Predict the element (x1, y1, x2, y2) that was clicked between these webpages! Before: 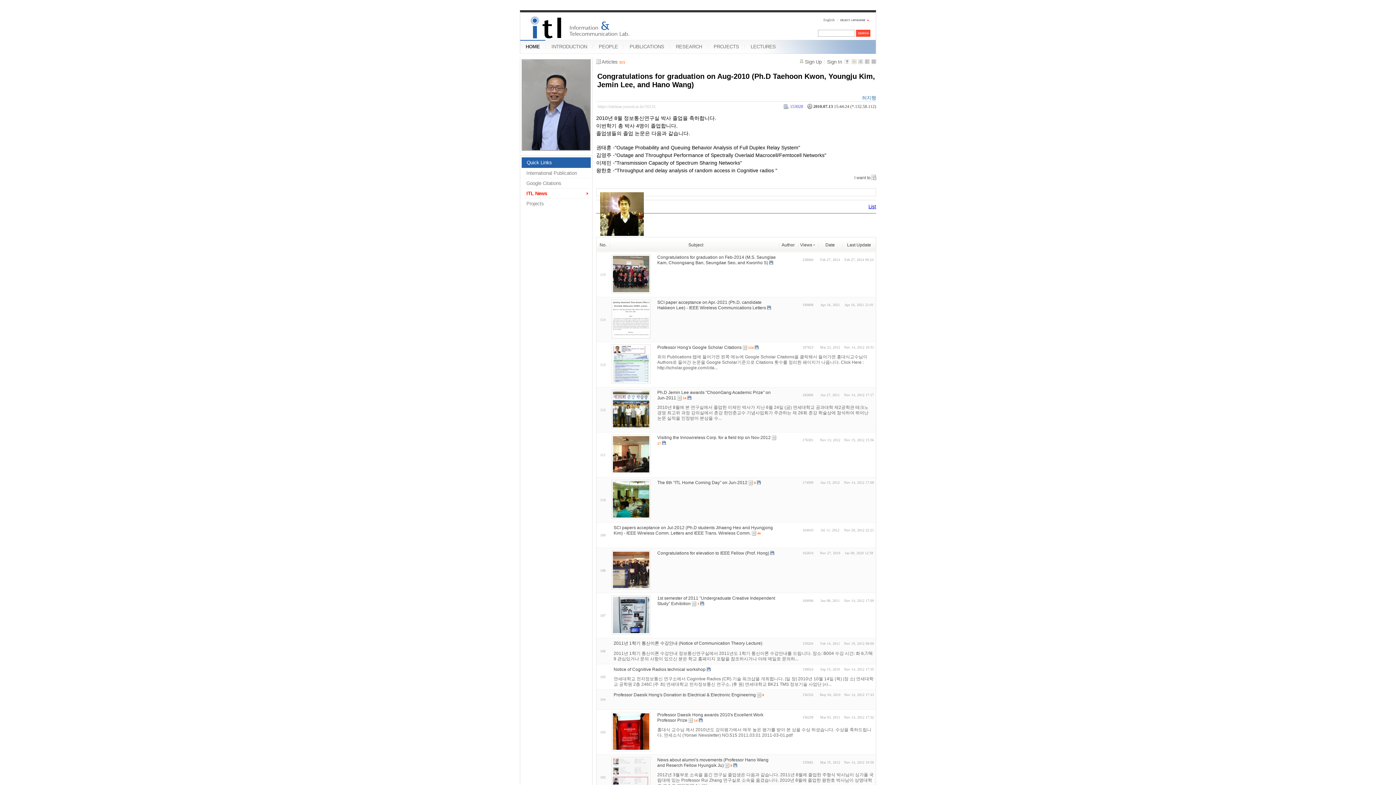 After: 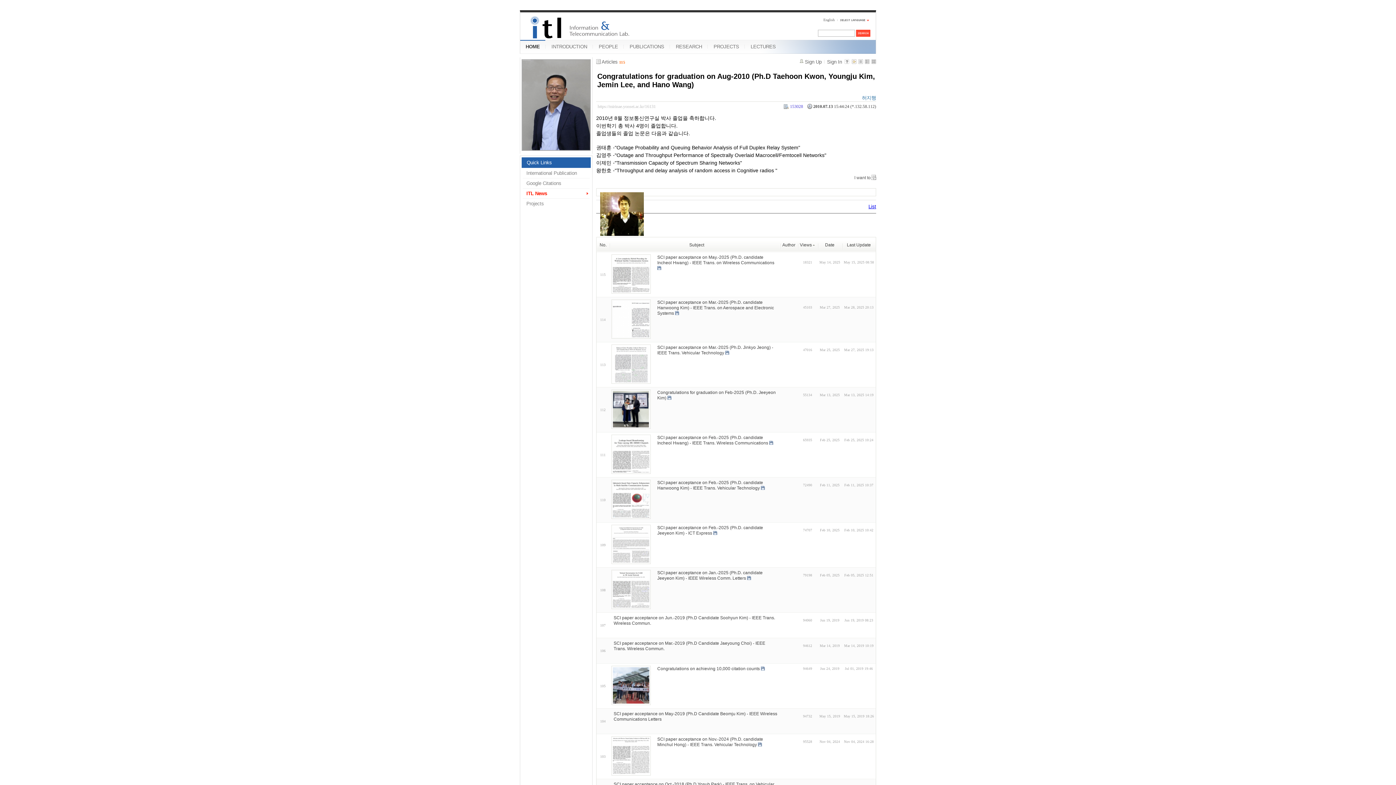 Action: bbox: (800, 242, 815, 247) label: Views